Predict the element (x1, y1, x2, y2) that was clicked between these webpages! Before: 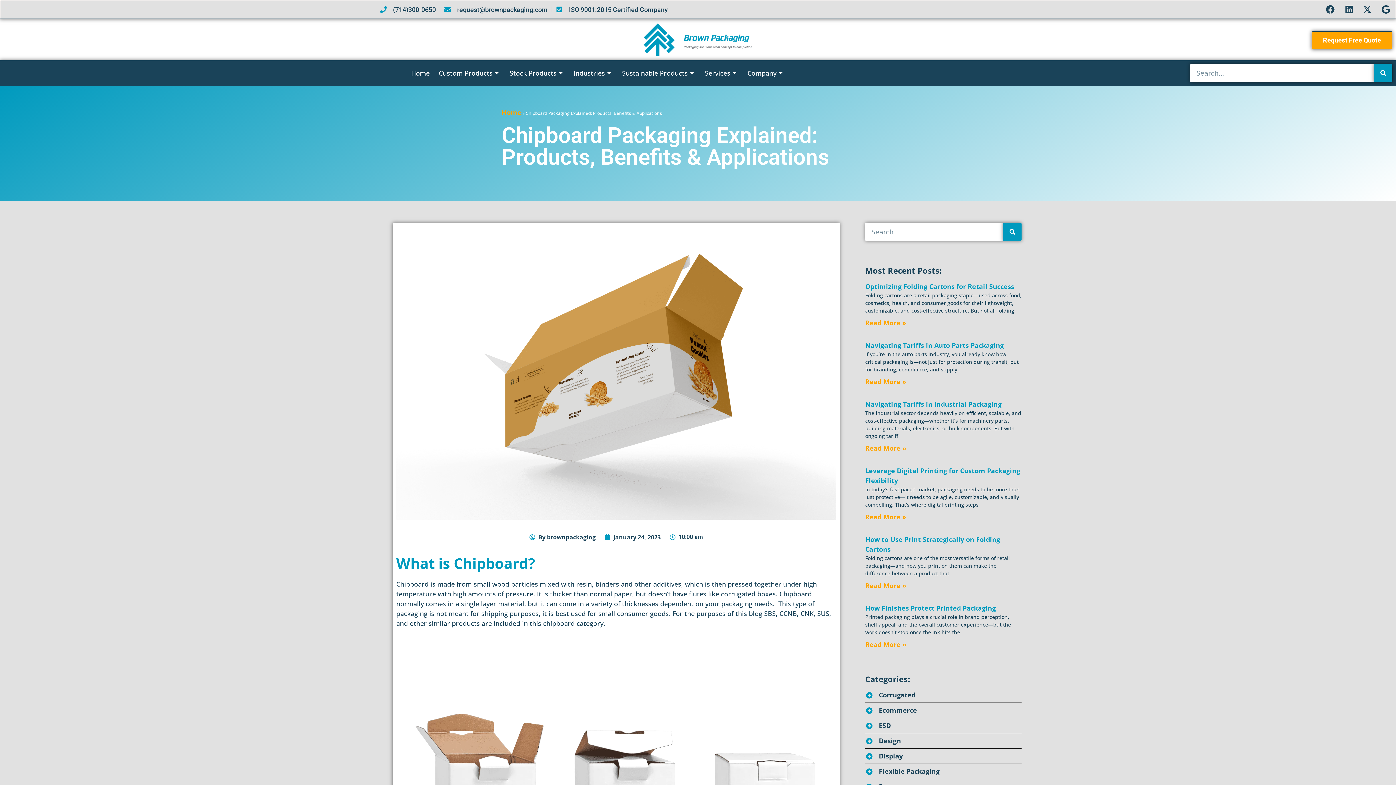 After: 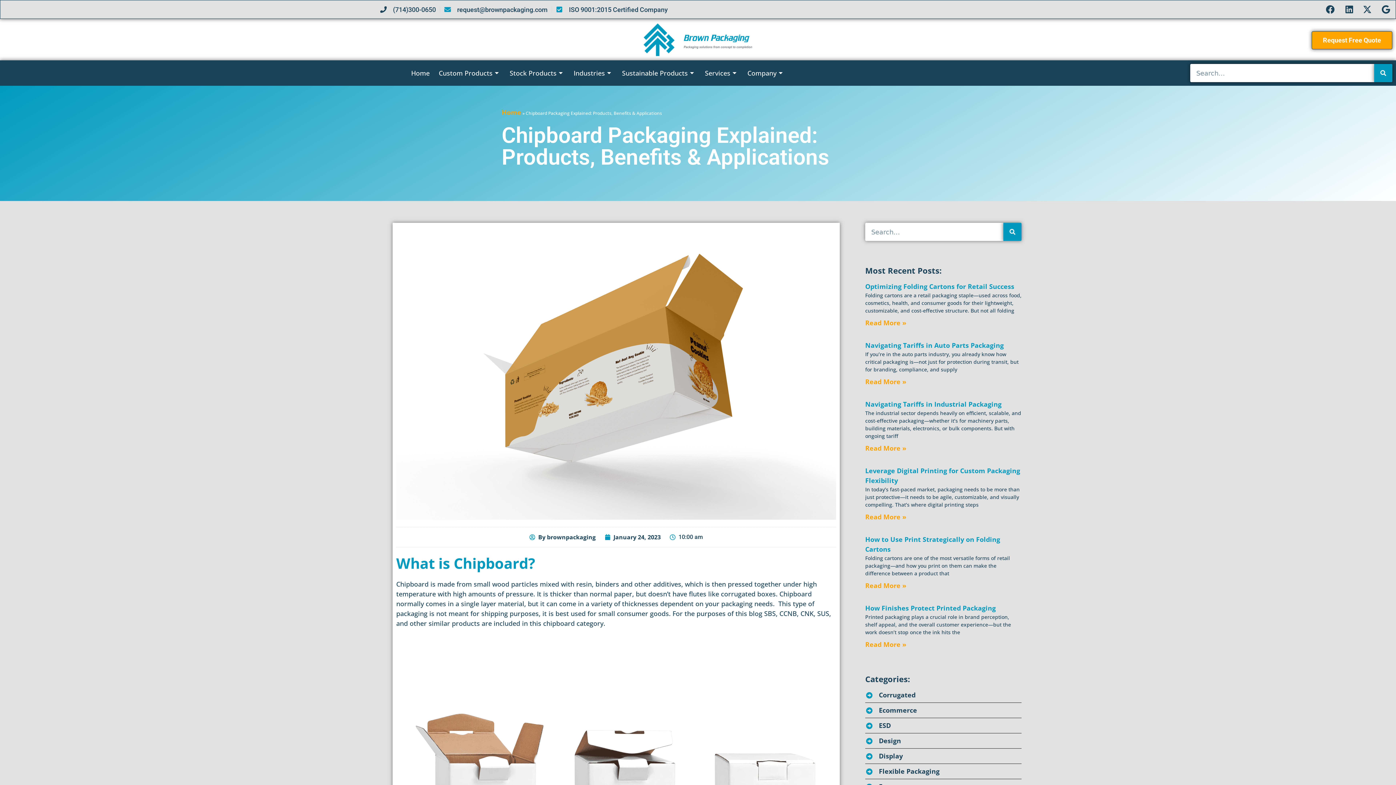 Action: label: (714)300-0650 bbox: (379, 4, 436, 14)